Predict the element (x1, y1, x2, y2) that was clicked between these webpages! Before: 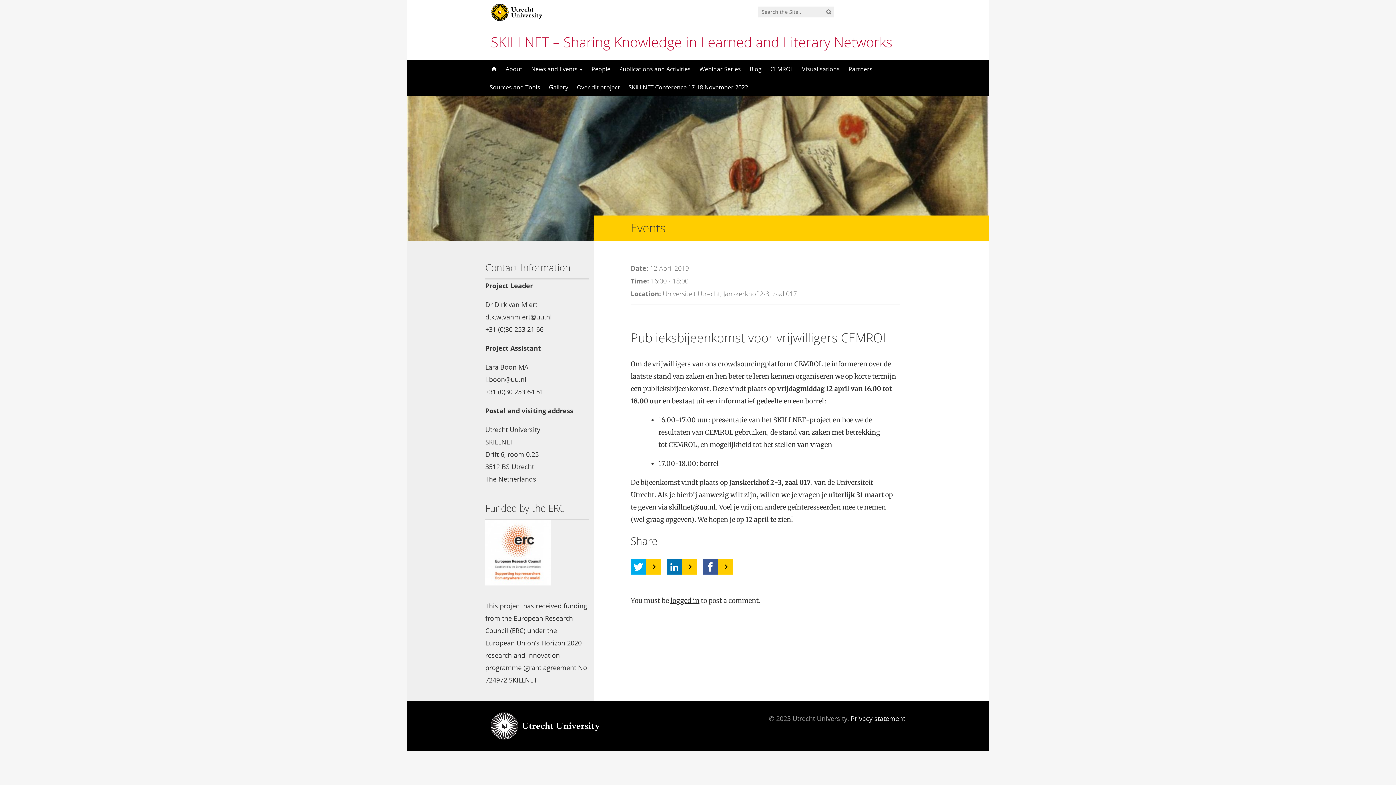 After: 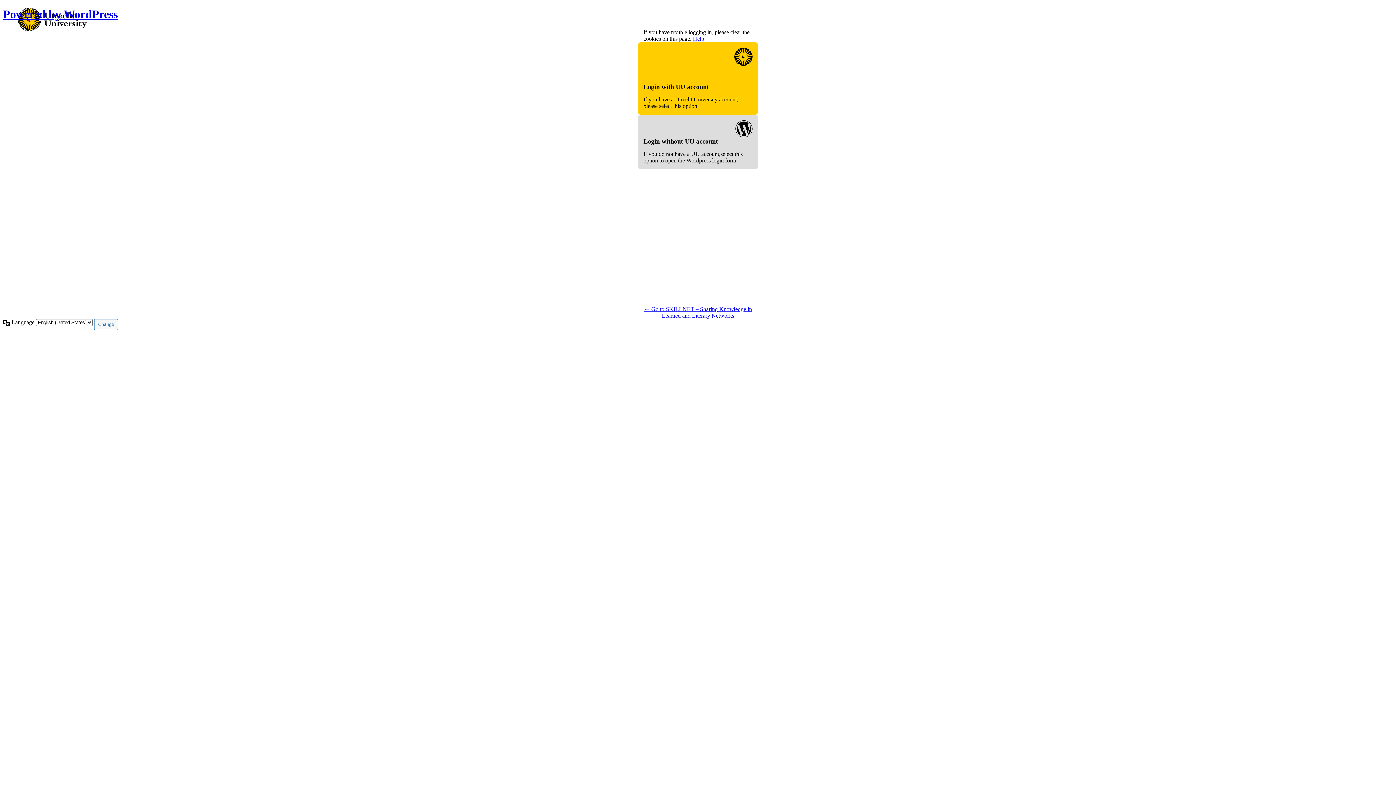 Action: label: logged in bbox: (670, 596, 699, 605)